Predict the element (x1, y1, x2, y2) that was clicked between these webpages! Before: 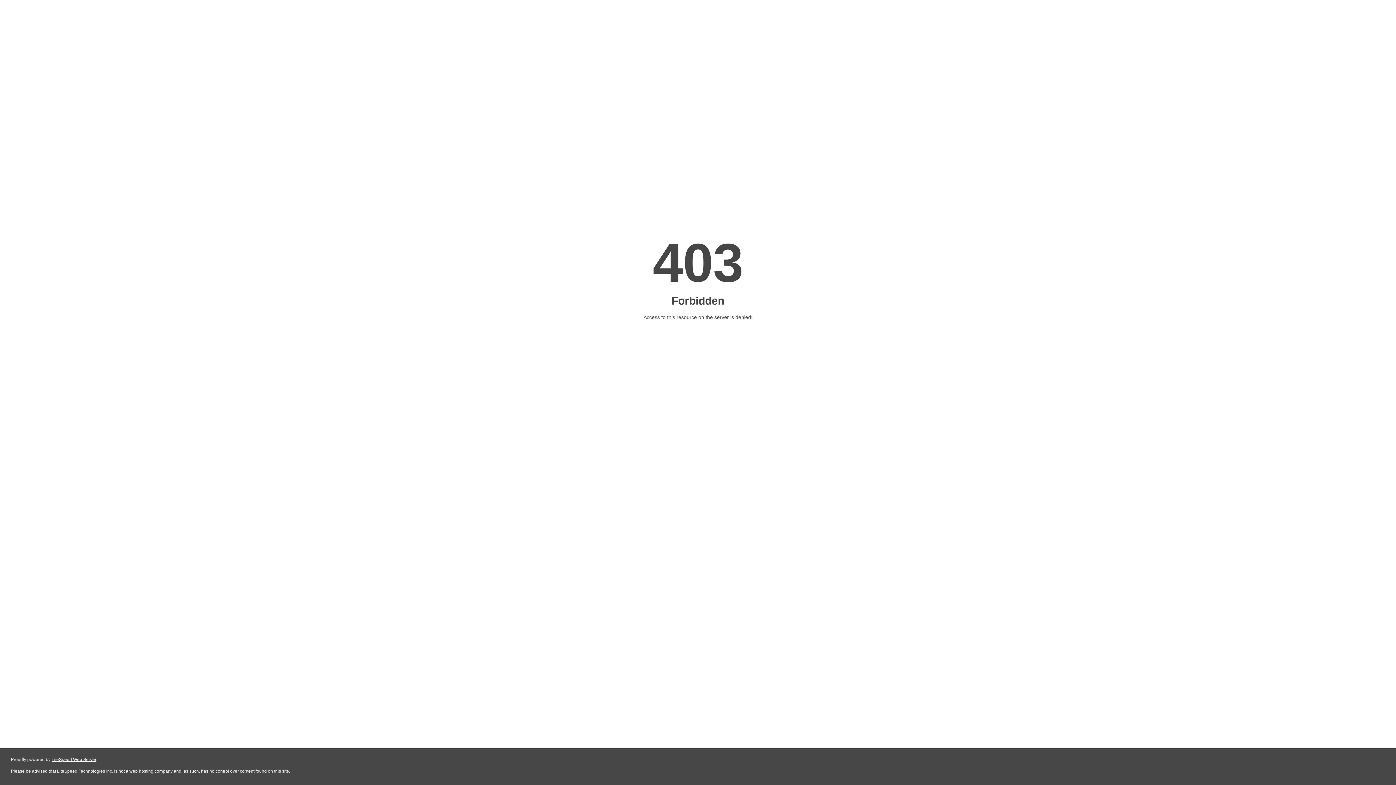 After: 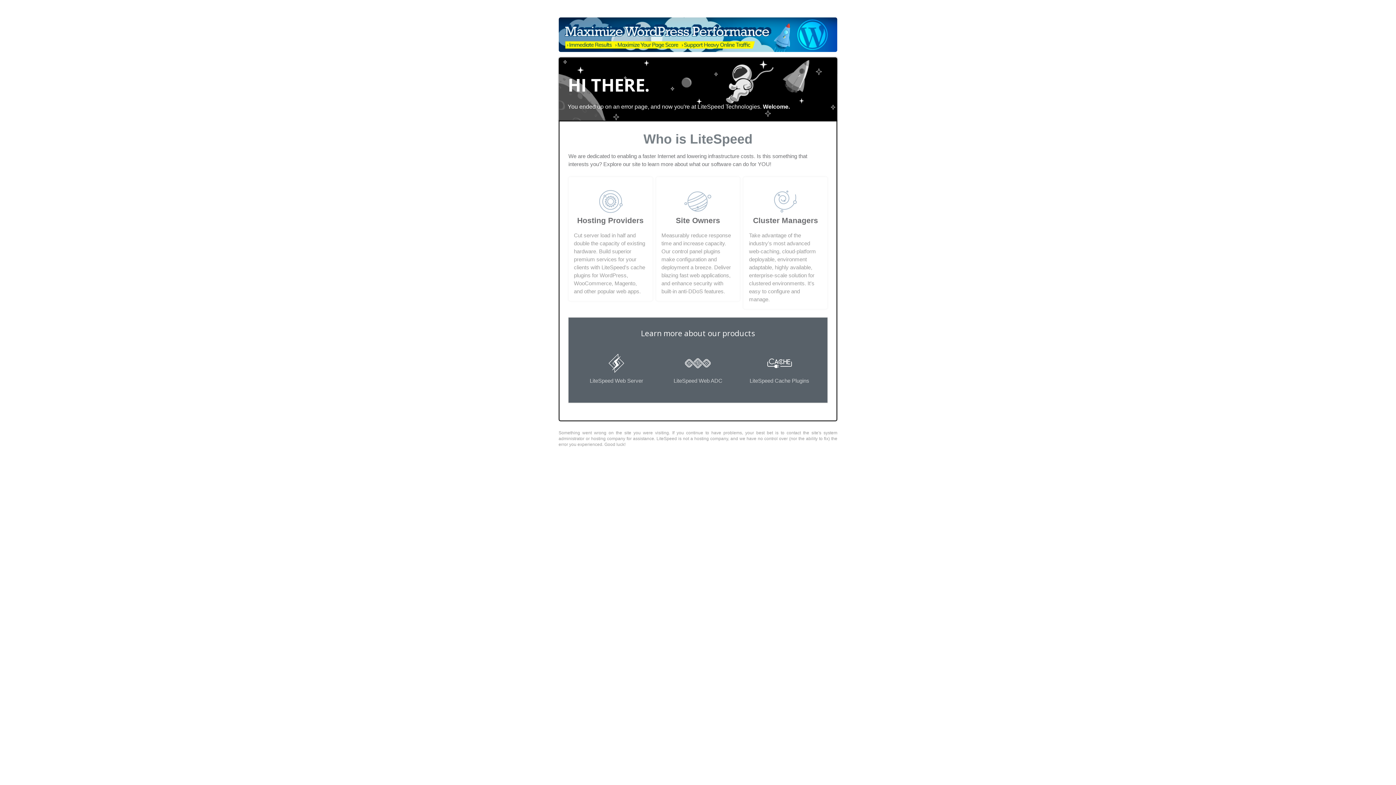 Action: bbox: (51, 757, 96, 762) label: LiteSpeed Web Server